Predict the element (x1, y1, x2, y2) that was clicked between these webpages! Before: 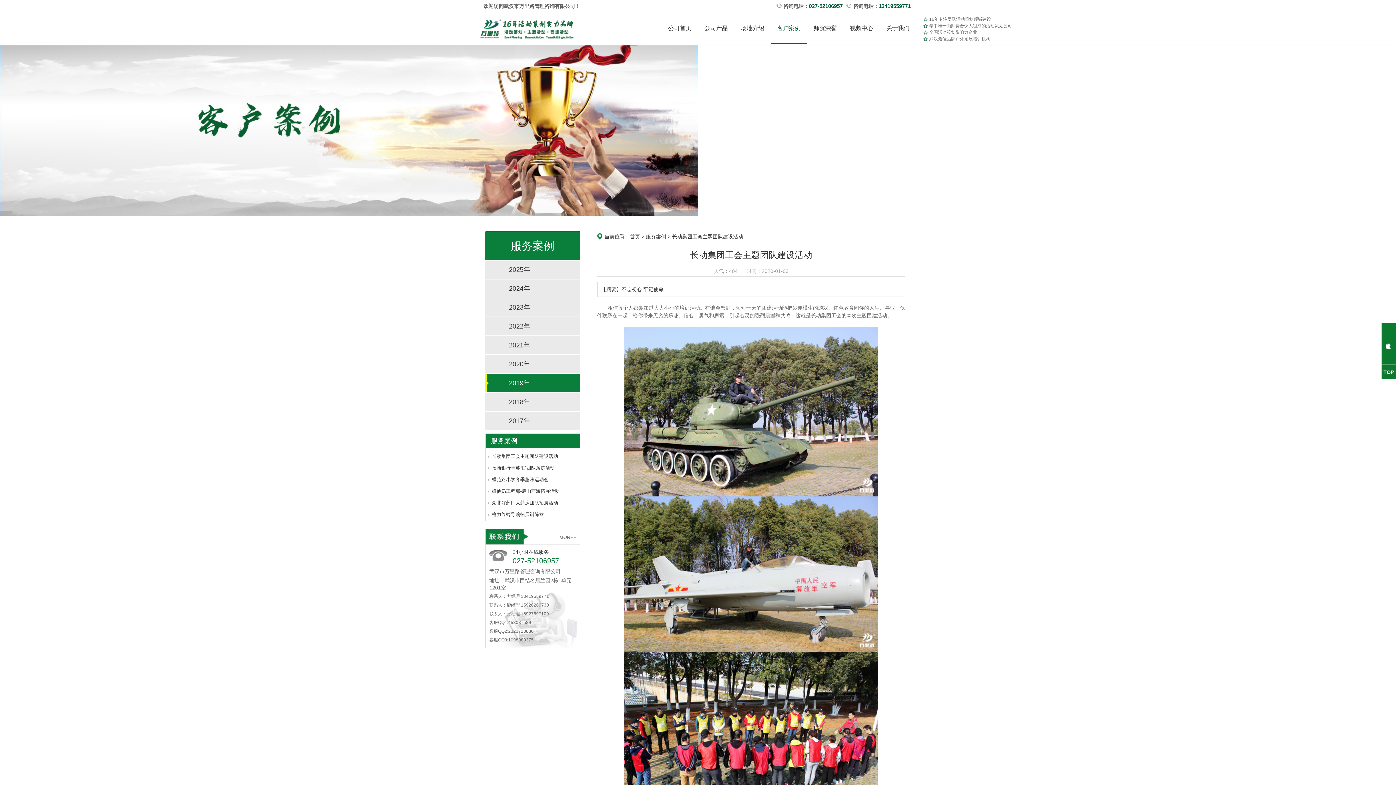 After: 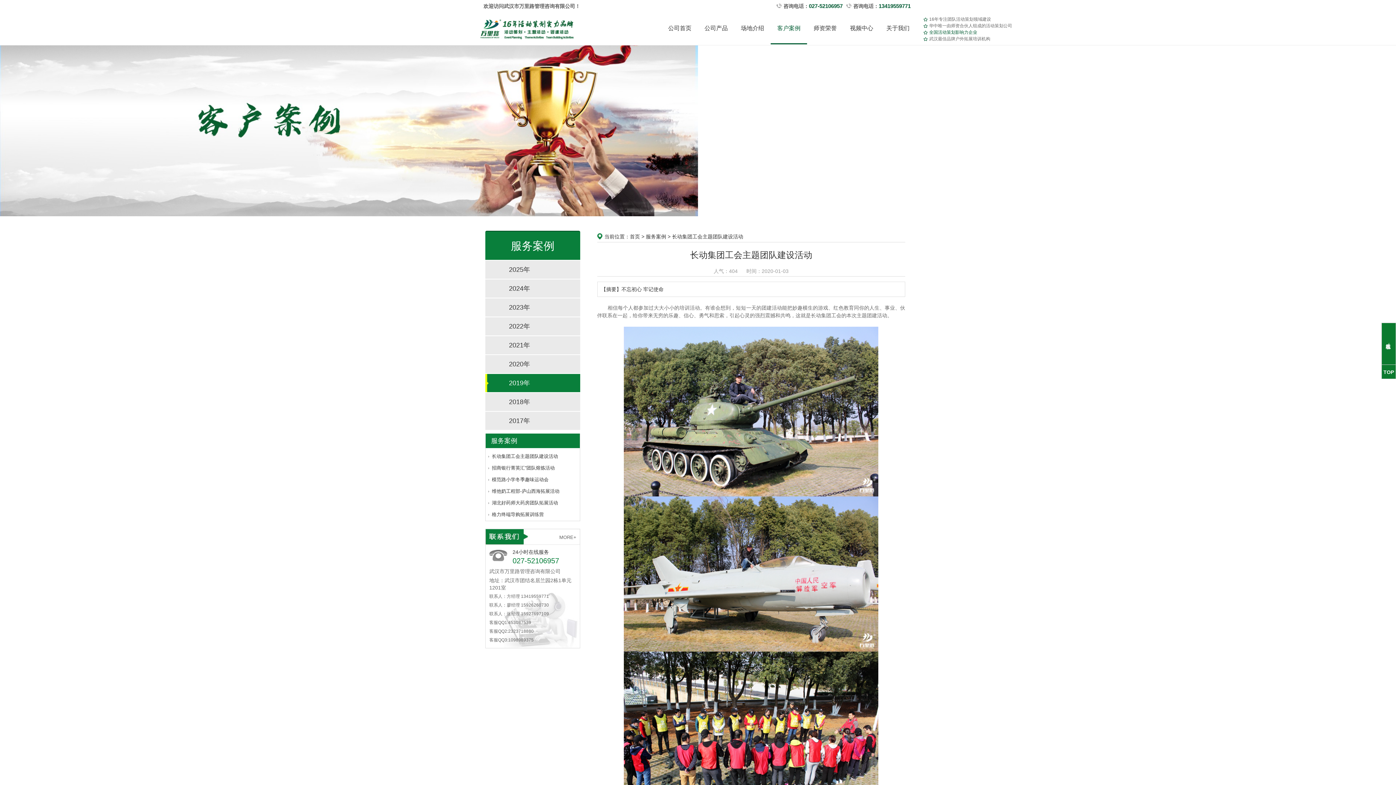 Action: bbox: (923, 29, 1043, 35) label: 全国活动策划影响力企业